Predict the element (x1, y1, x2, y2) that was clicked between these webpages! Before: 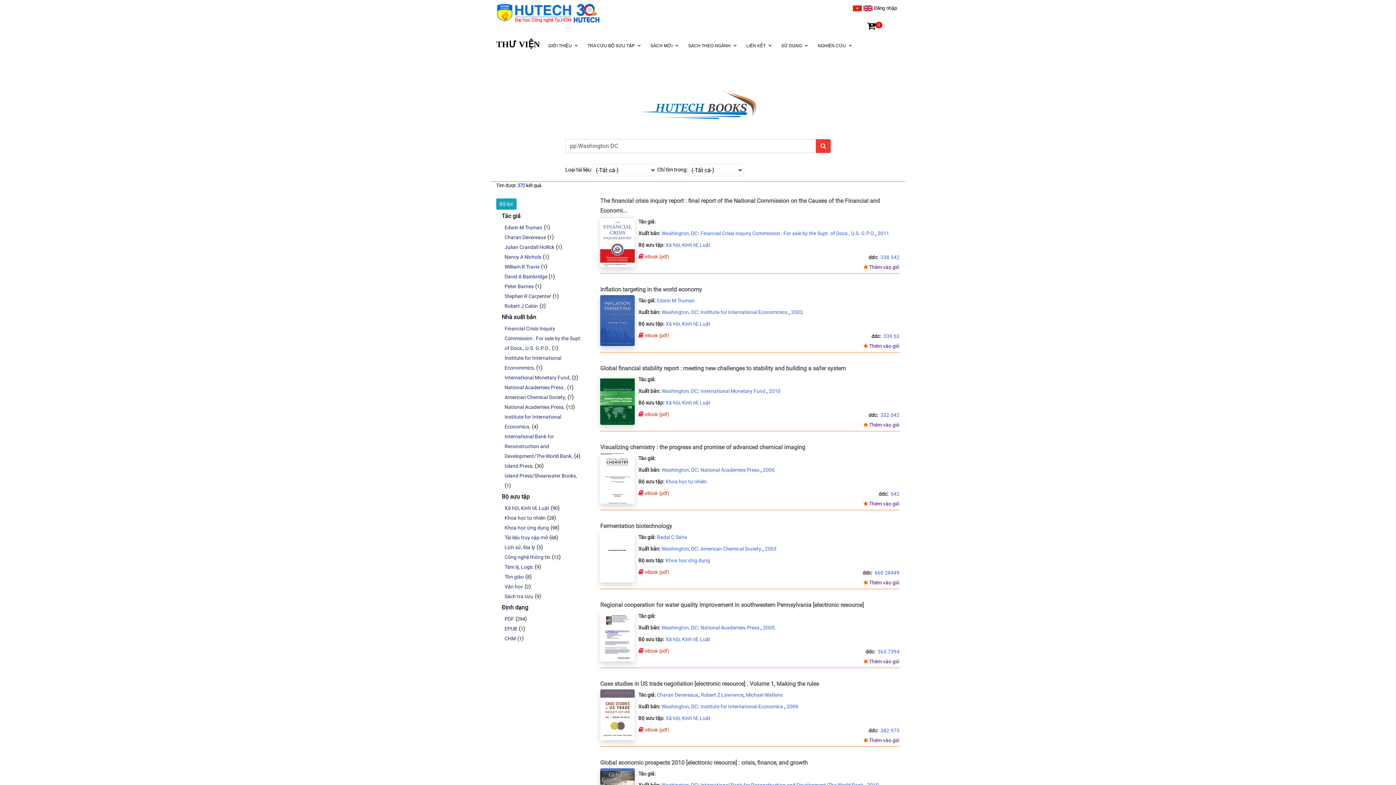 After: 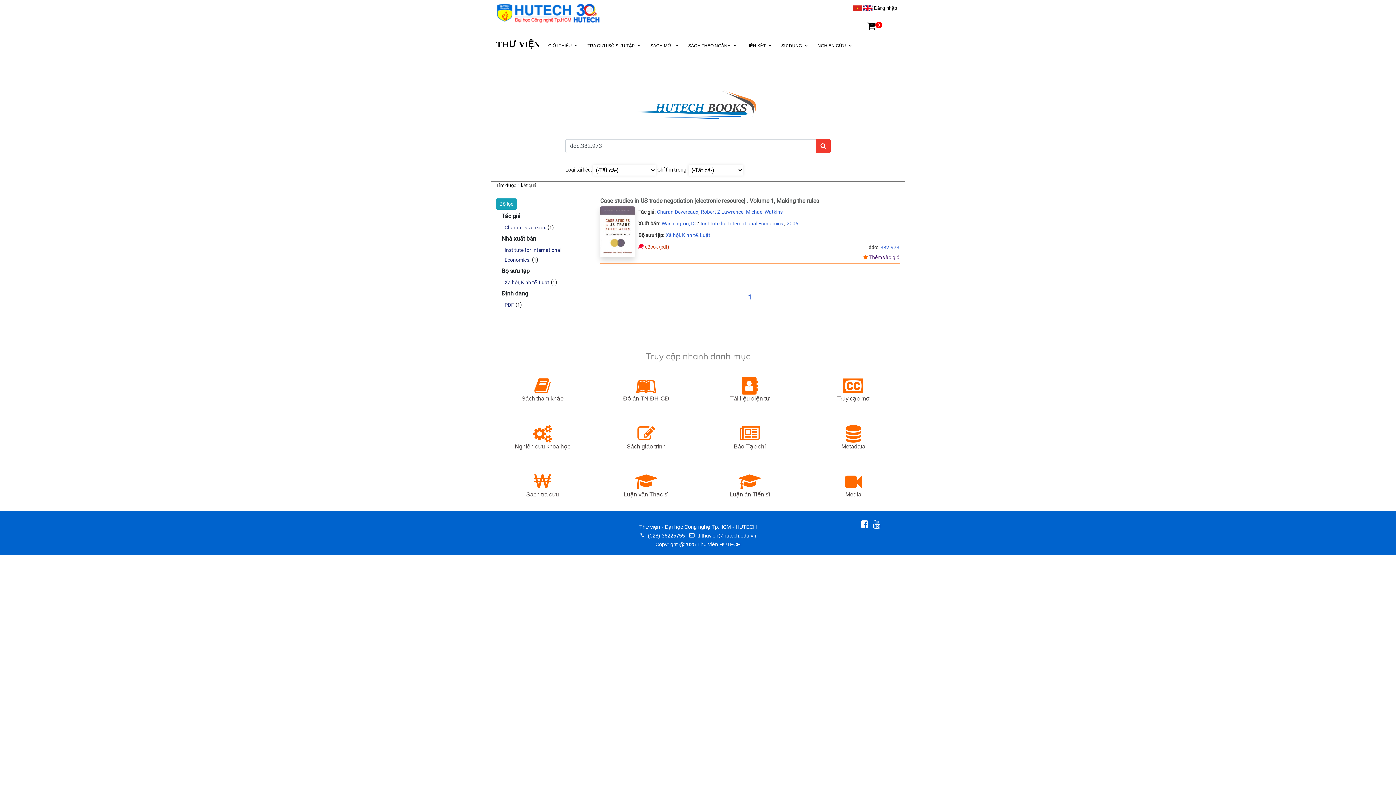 Action: label: 382.973 bbox: (880, 727, 899, 733)